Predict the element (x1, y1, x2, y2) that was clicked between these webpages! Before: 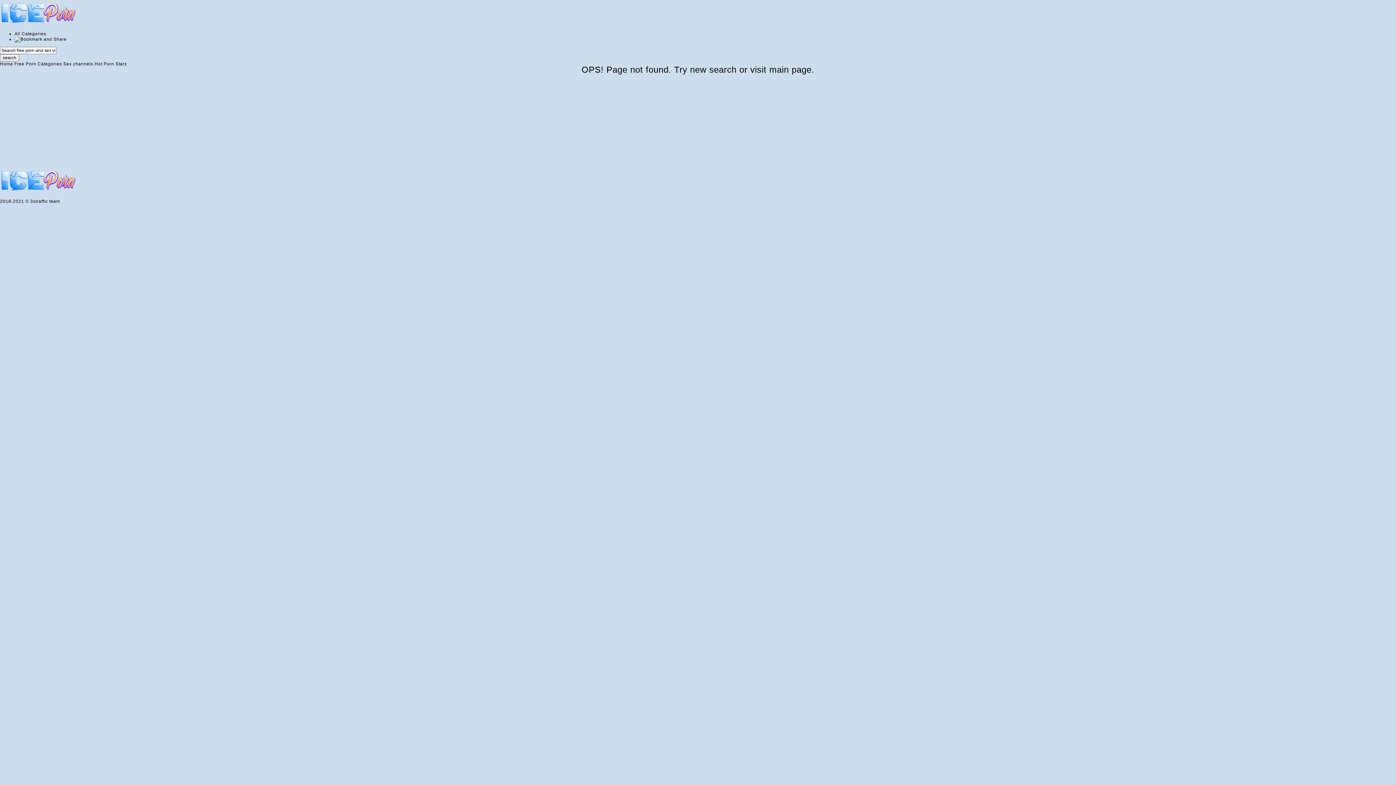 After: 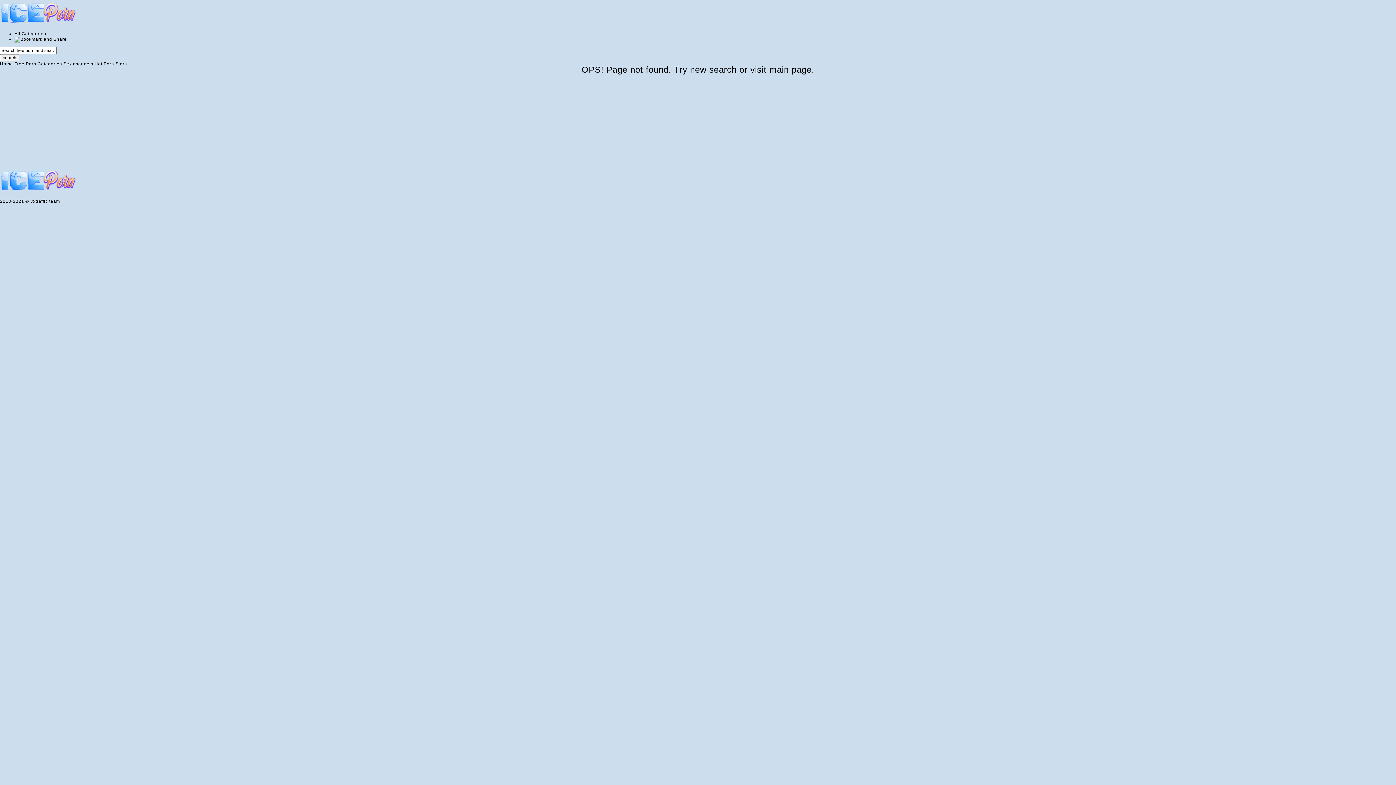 Action: bbox: (0, 188, 76, 194)